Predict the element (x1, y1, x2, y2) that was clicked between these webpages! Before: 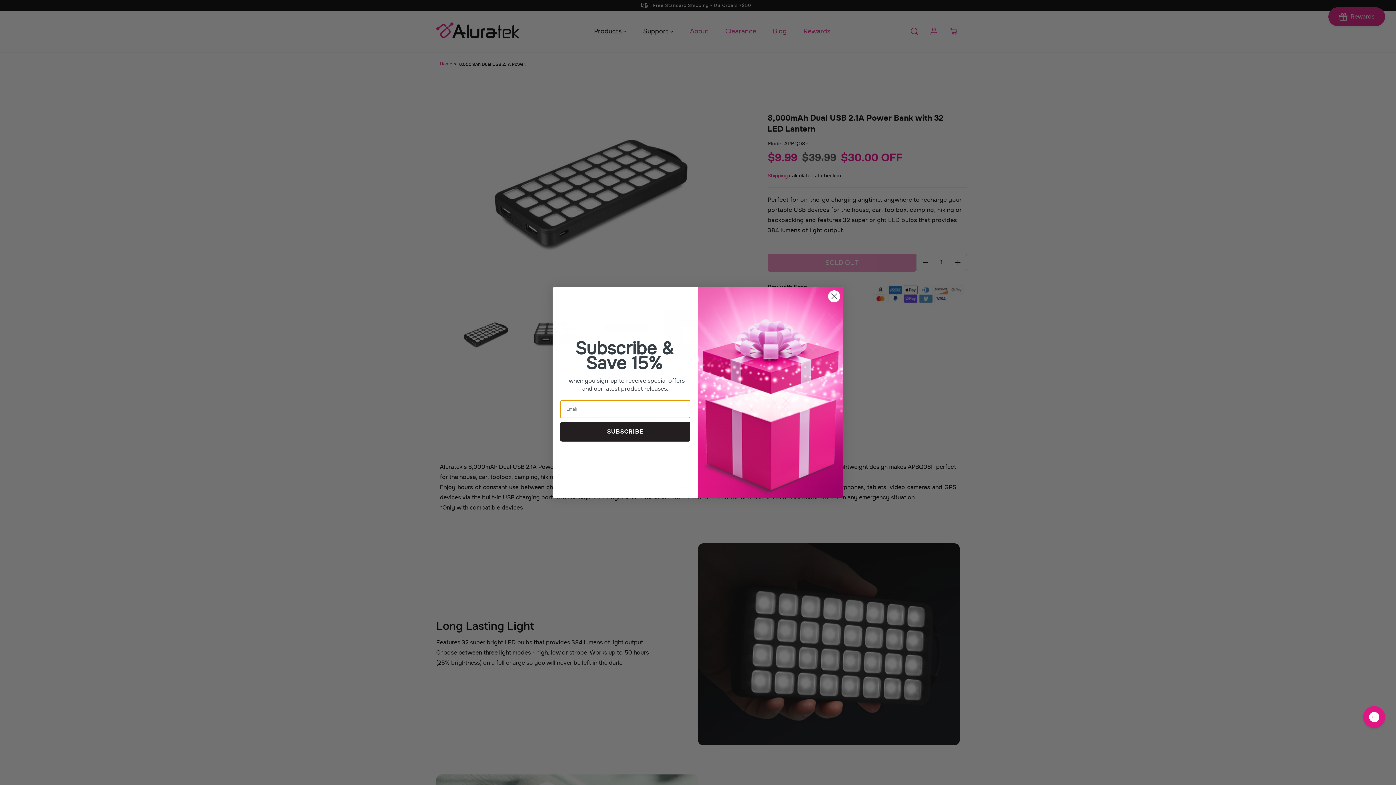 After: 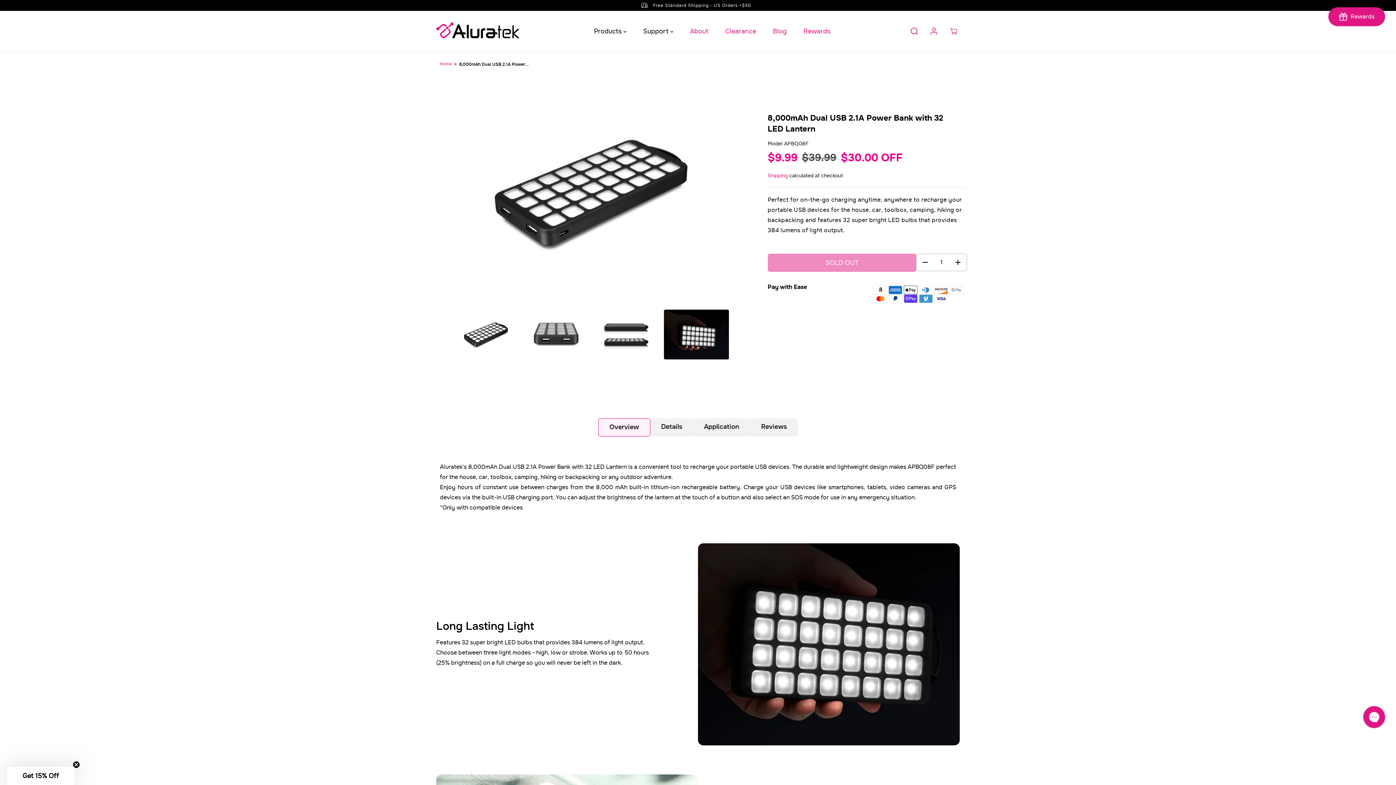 Action: label: Close dialog bbox: (828, 290, 840, 302)